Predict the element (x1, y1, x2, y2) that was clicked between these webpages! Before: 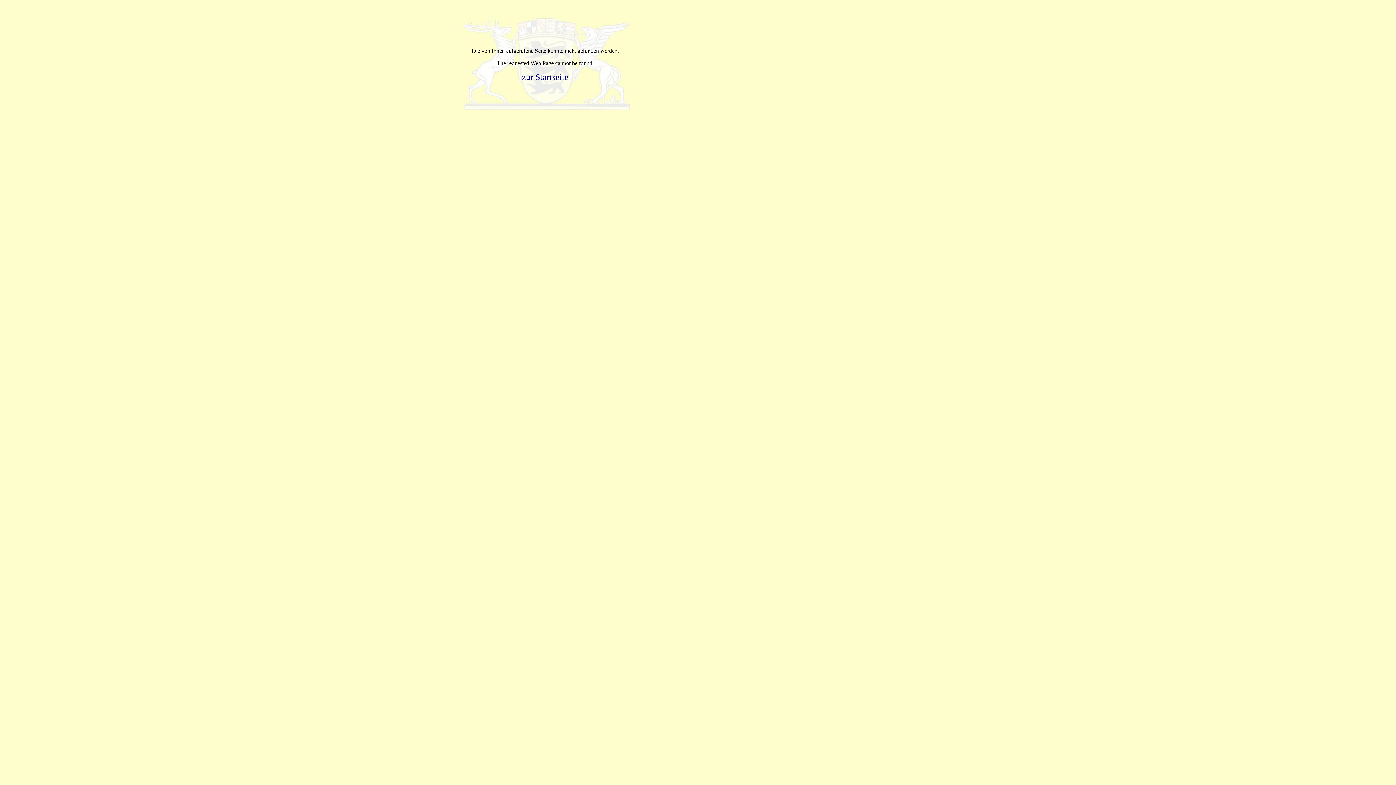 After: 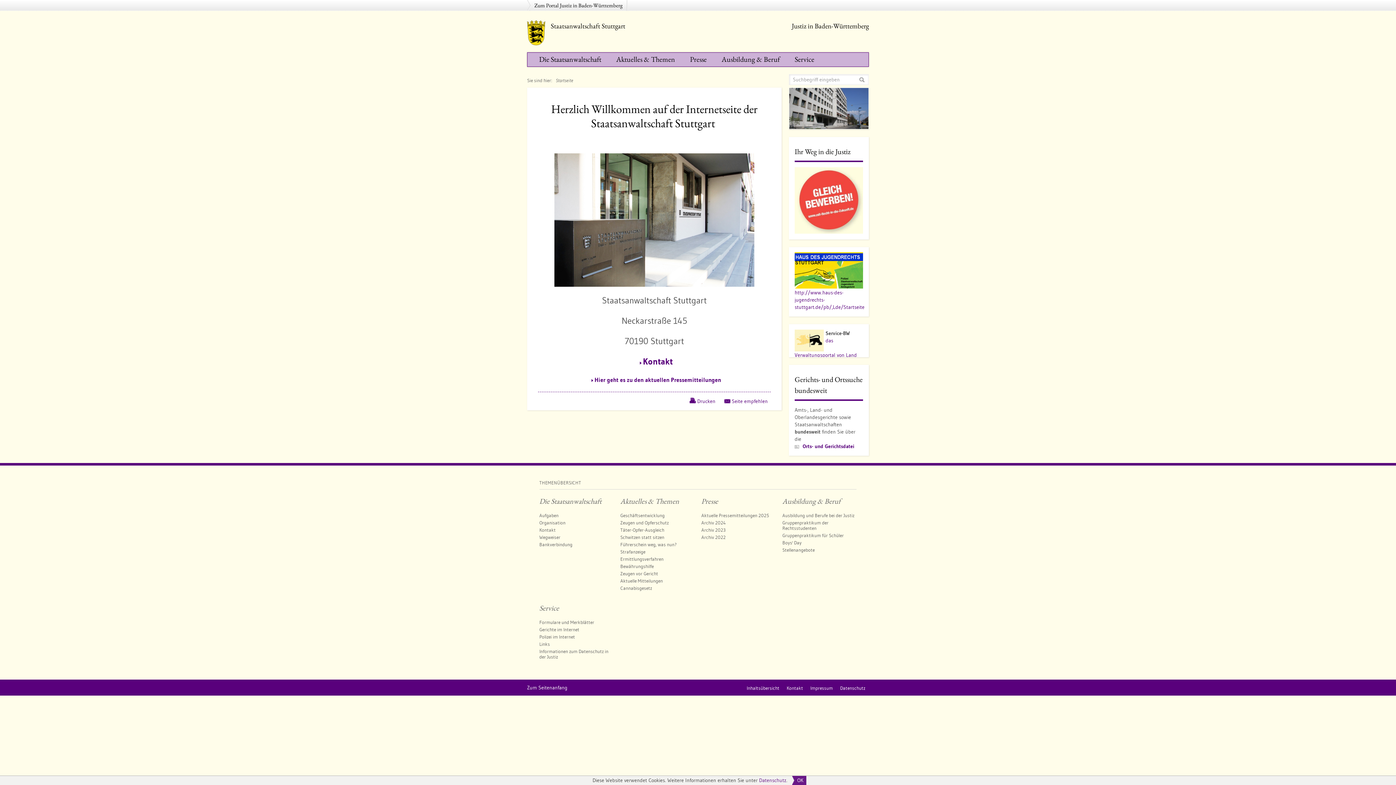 Action: label: zur Startseite bbox: (522, 72, 568, 81)